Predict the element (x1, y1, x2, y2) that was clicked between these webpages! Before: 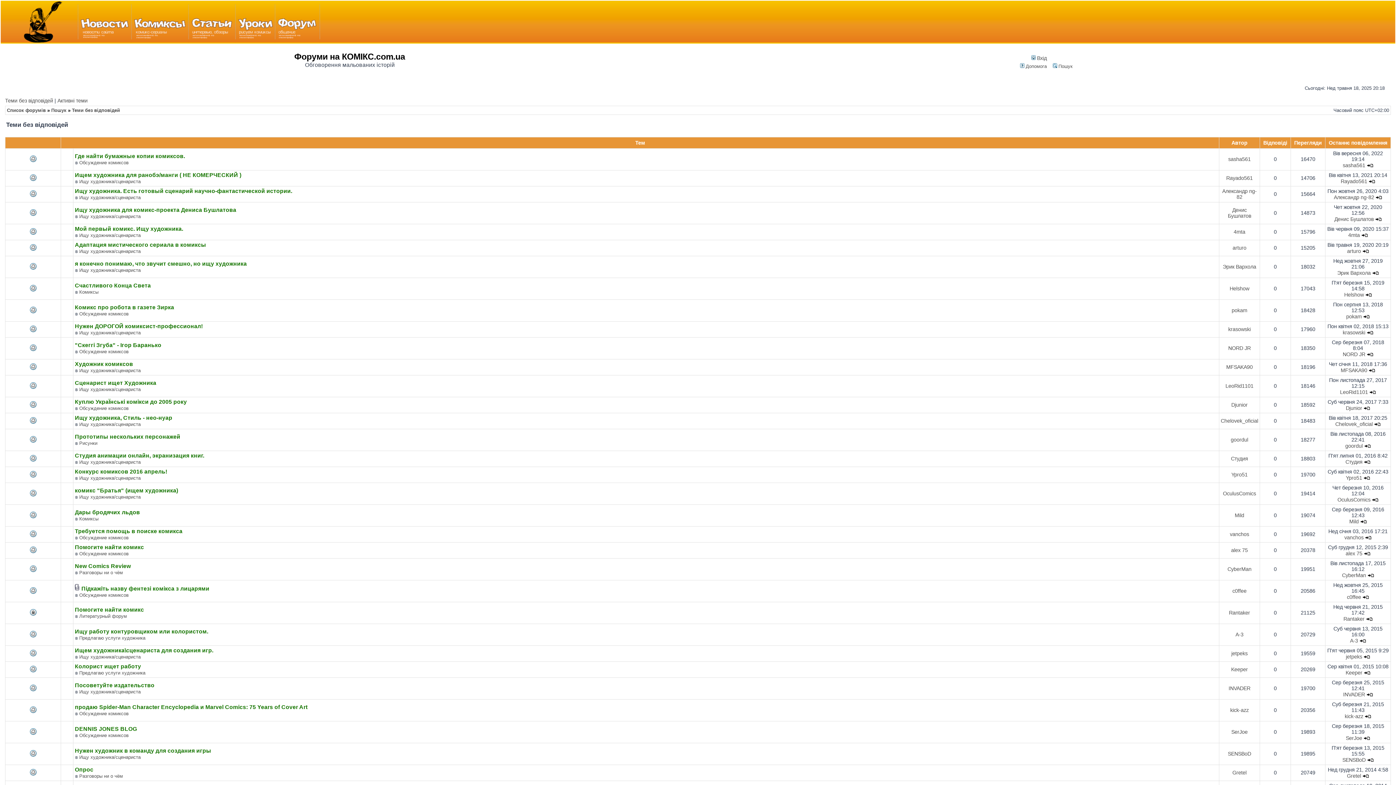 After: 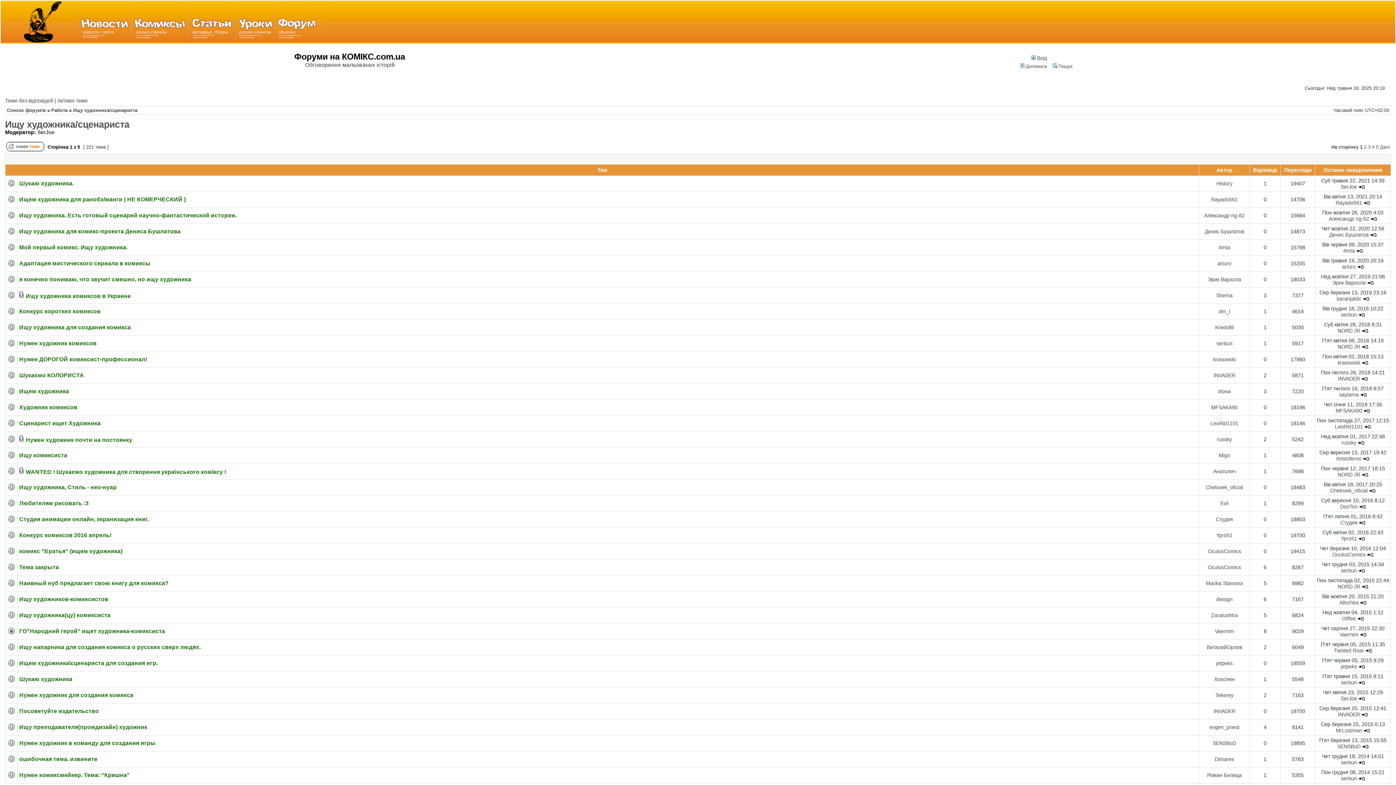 Action: label: Ищу художника/сценариста bbox: (79, 267, 140, 273)